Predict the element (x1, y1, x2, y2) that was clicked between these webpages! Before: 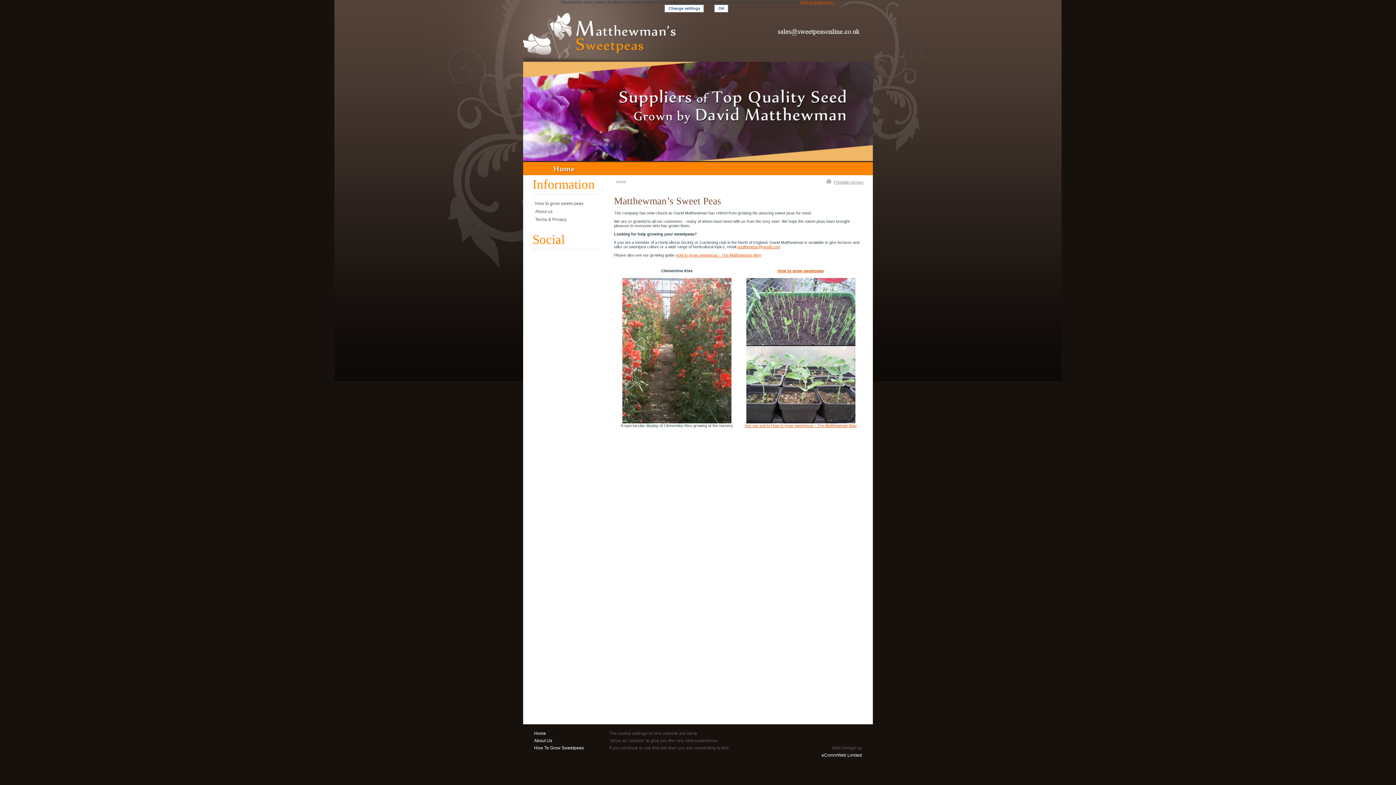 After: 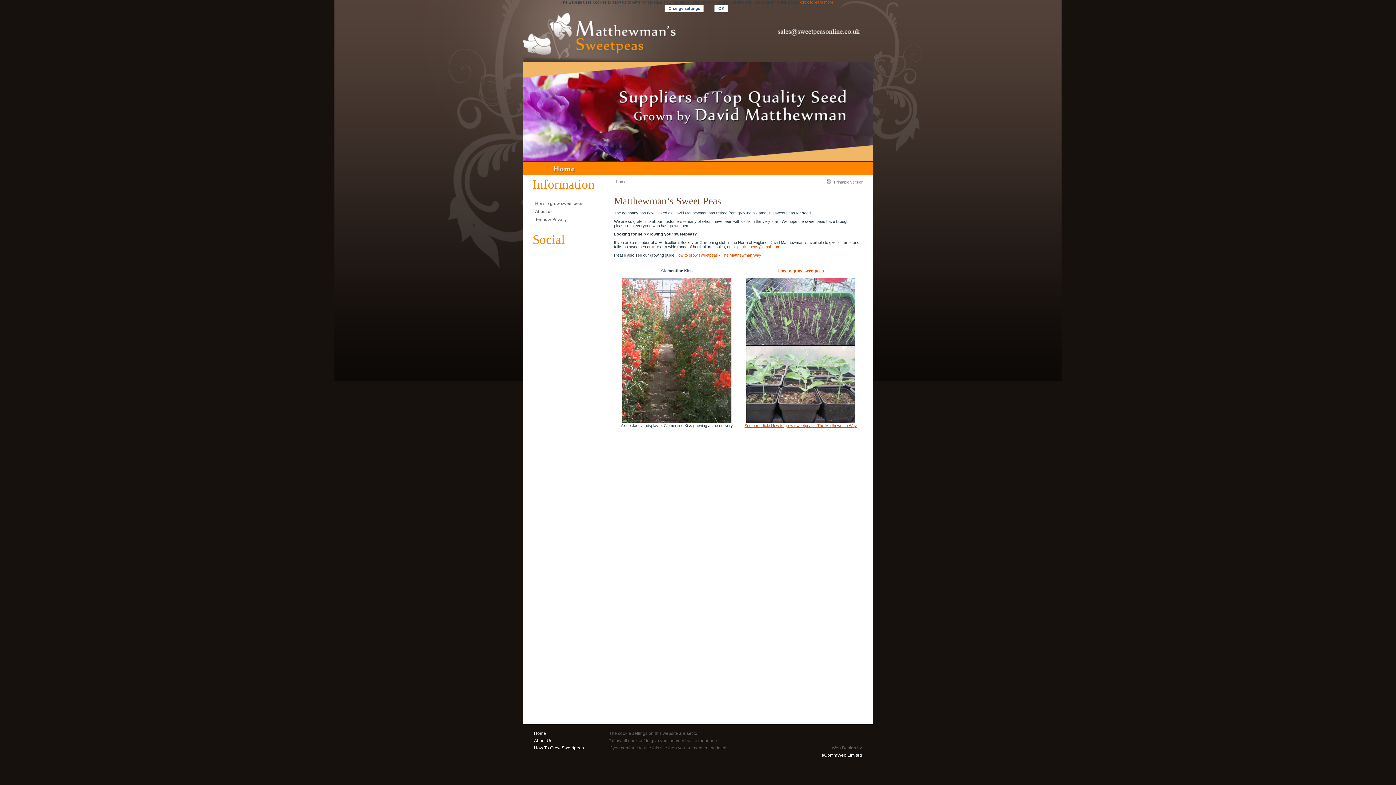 Action: label: Printable version bbox: (826, 179, 863, 185)